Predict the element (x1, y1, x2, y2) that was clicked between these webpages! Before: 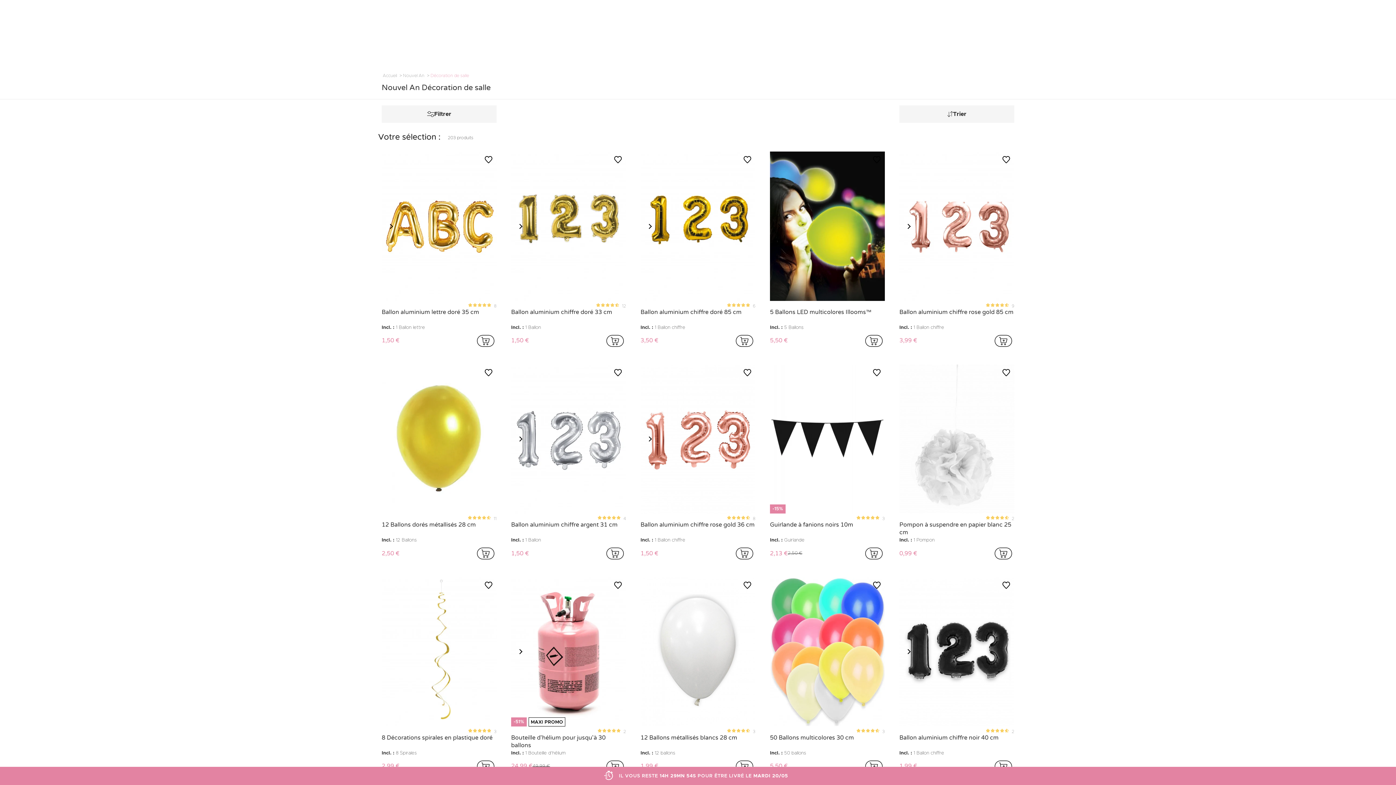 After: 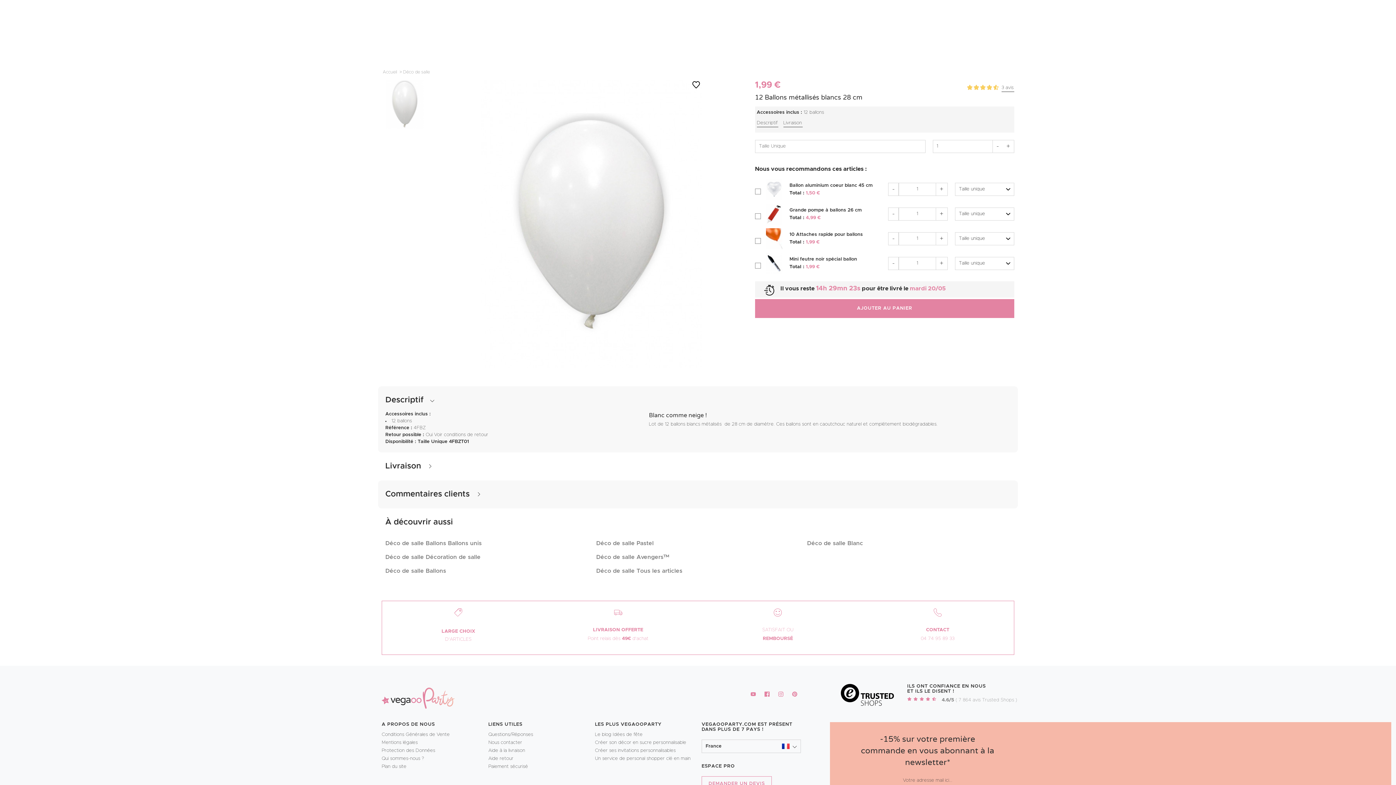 Action: bbox: (640, 734, 755, 749) label: 12 Ballons métallisés blancs 28 cm